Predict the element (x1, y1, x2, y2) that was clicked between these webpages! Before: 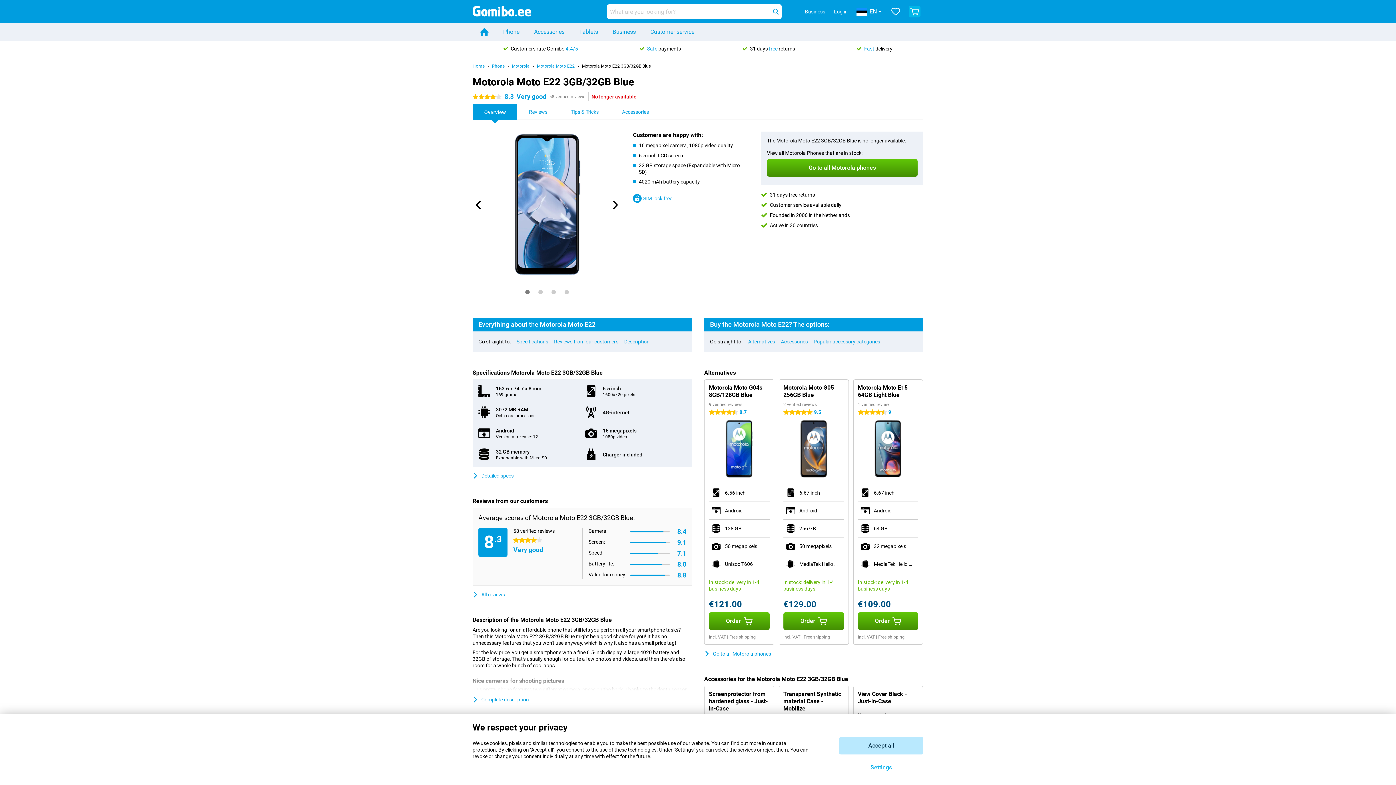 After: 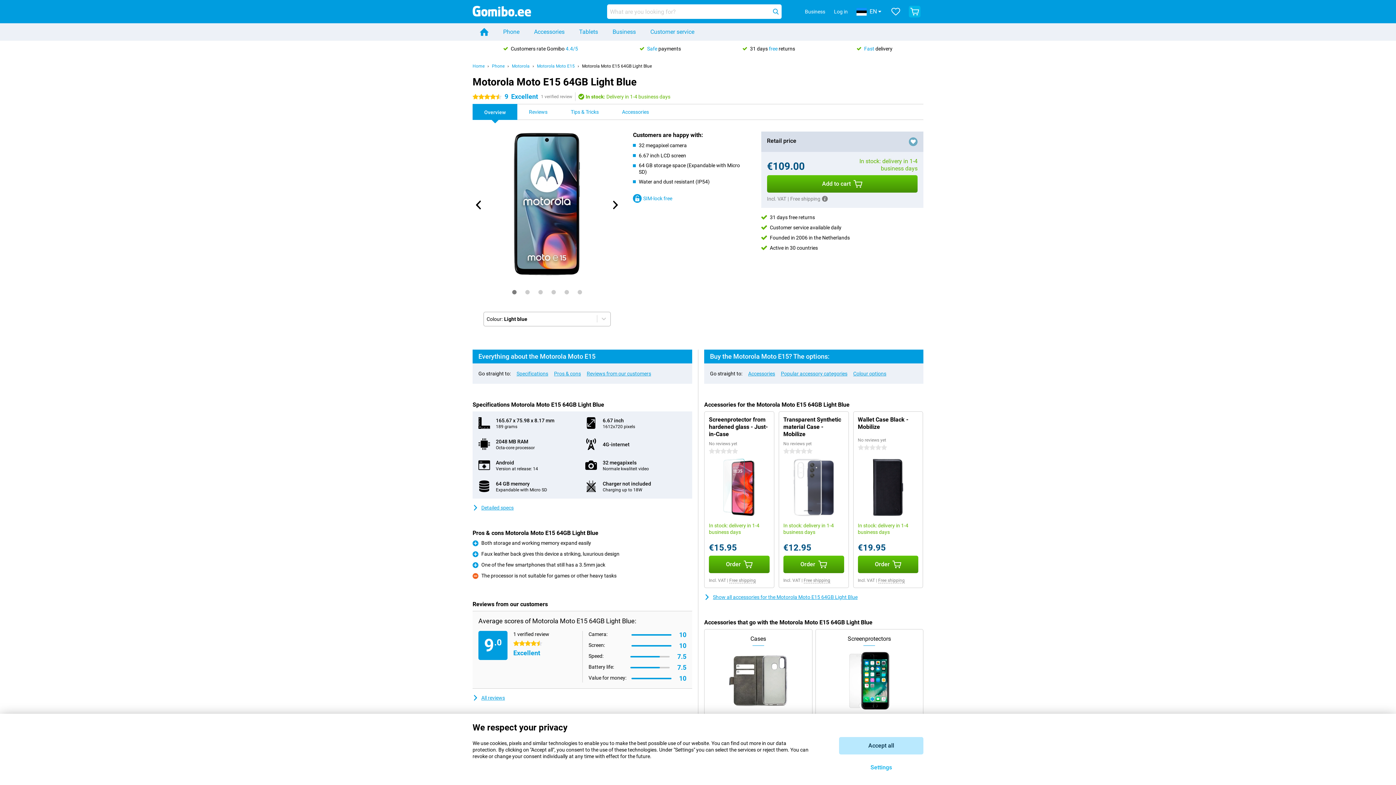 Action: bbox: (869, 473, 907, 479)